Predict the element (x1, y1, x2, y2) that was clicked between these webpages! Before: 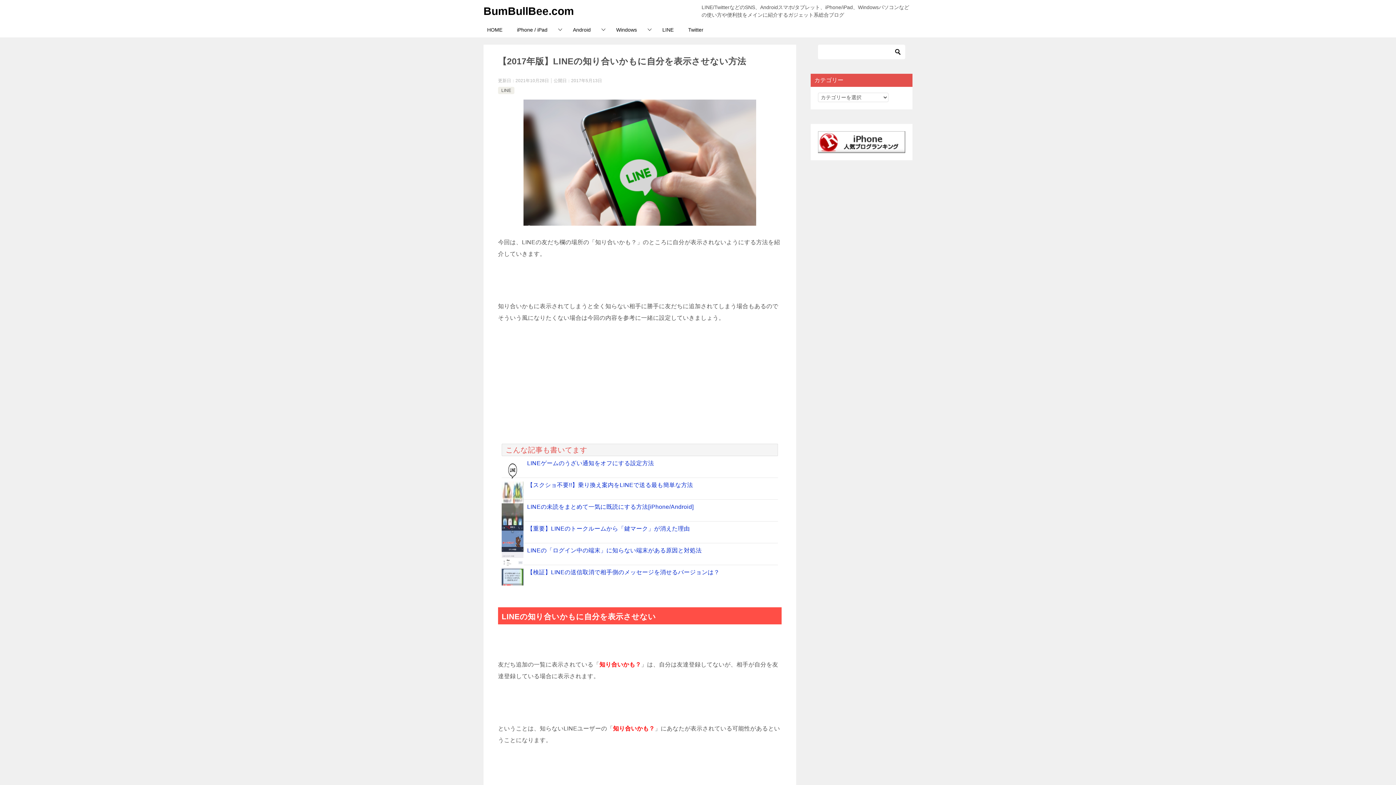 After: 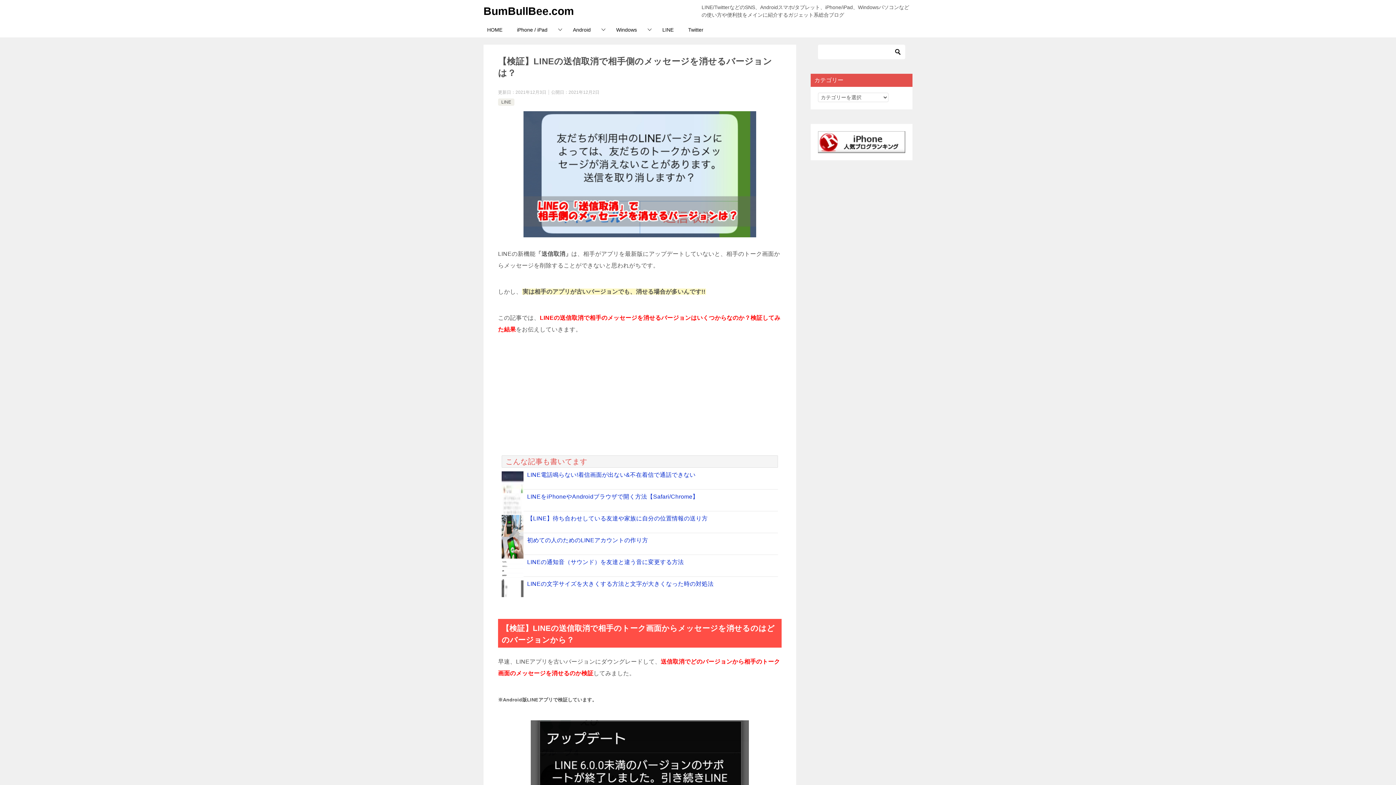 Action: bbox: (501, 569, 523, 590)